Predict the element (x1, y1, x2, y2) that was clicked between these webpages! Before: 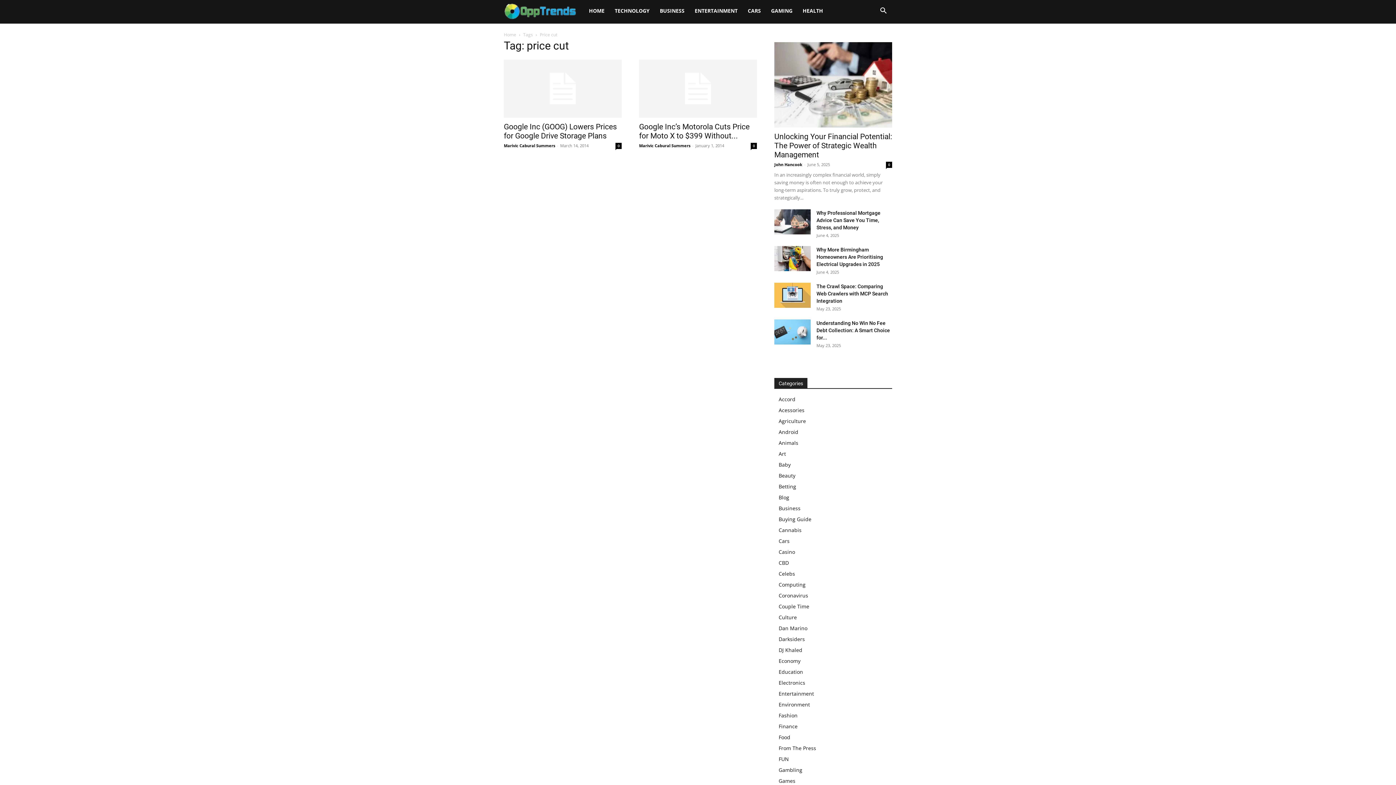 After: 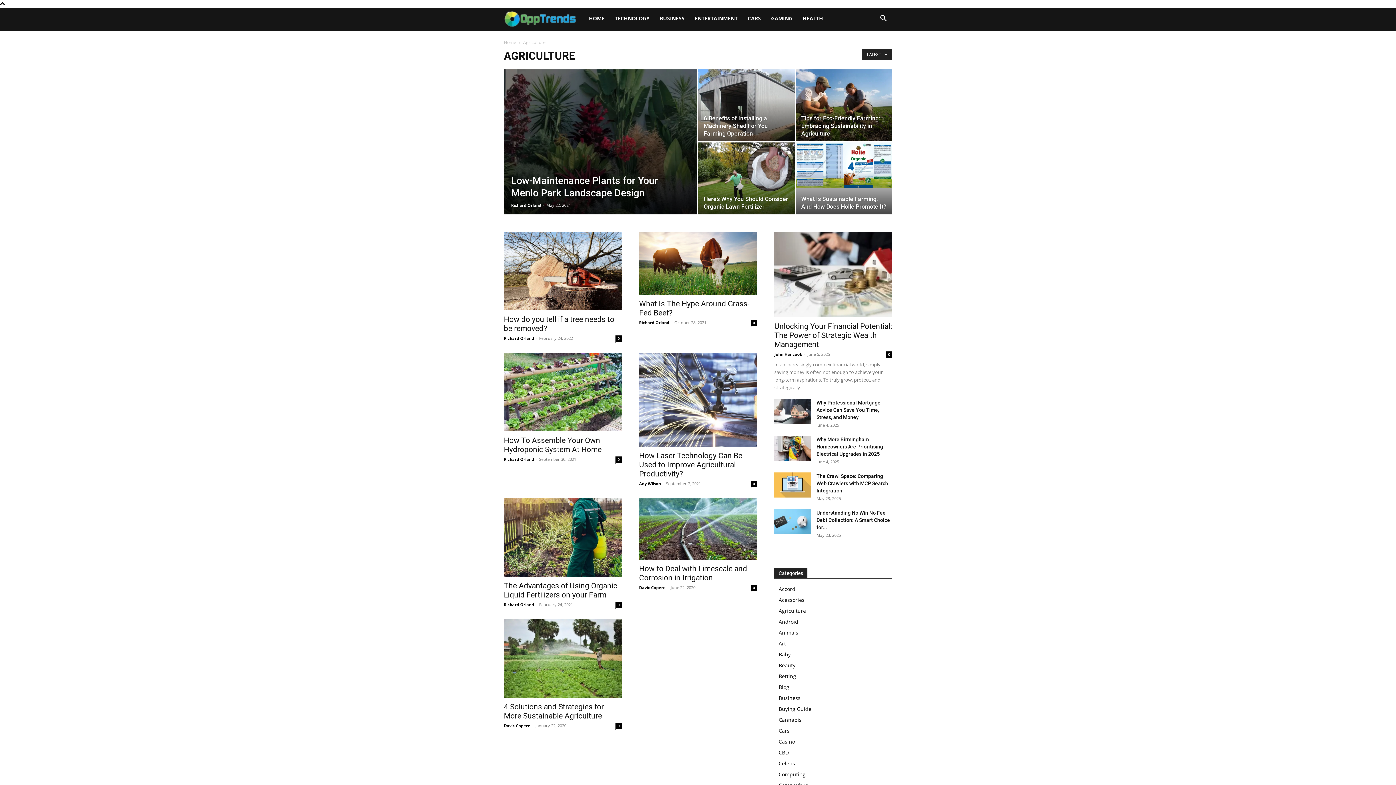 Action: bbox: (778, 417, 806, 424) label: Agriculture